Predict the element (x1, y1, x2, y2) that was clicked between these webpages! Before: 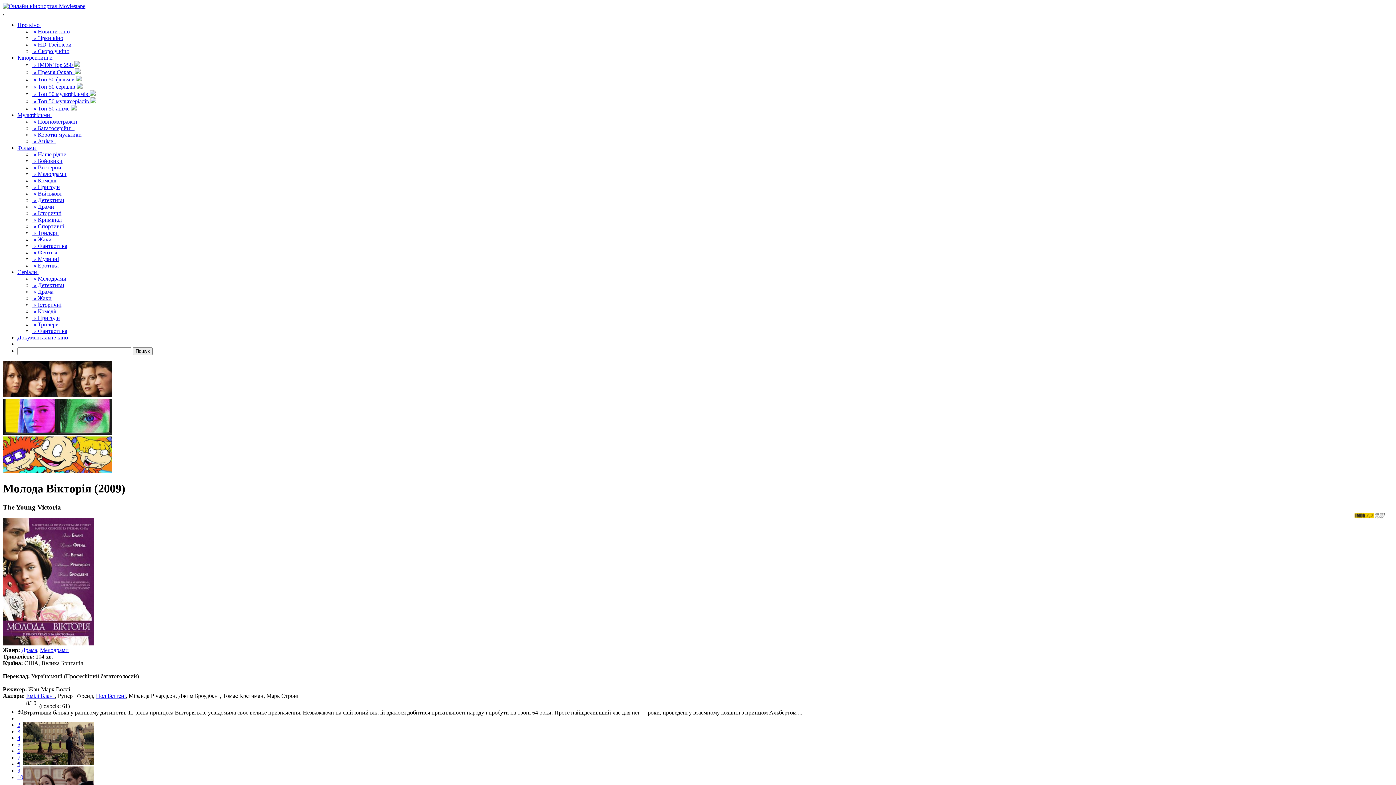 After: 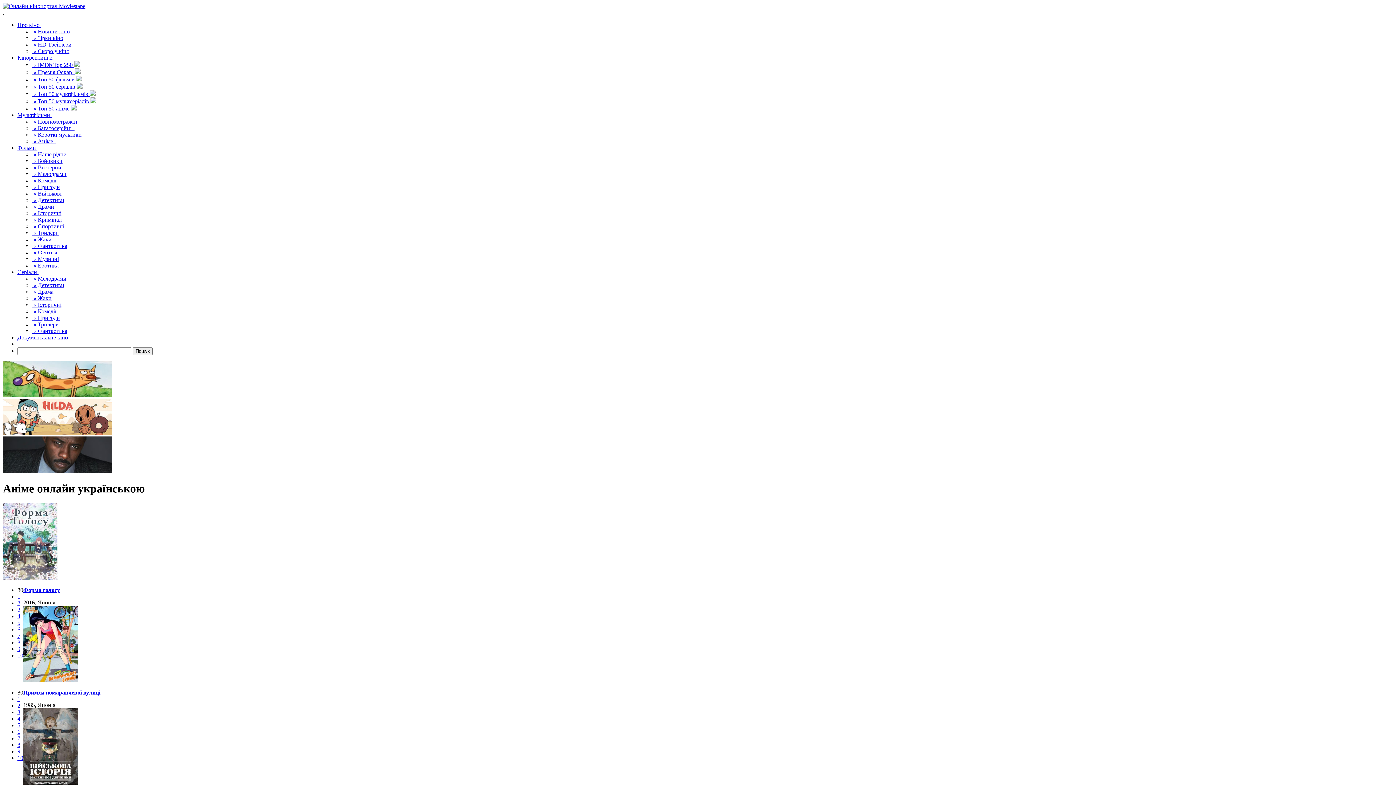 Action: label:  « Аніме   bbox: (32, 138, 56, 144)